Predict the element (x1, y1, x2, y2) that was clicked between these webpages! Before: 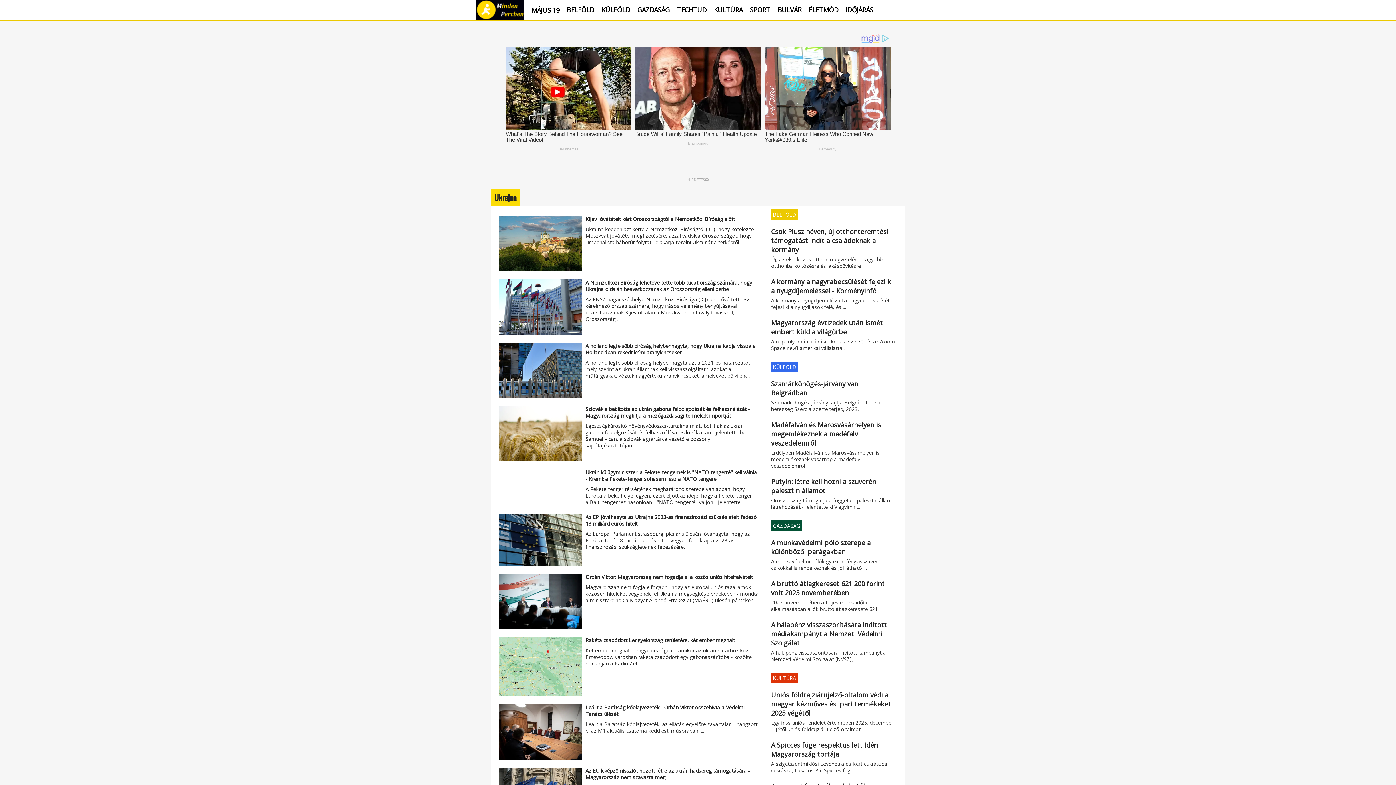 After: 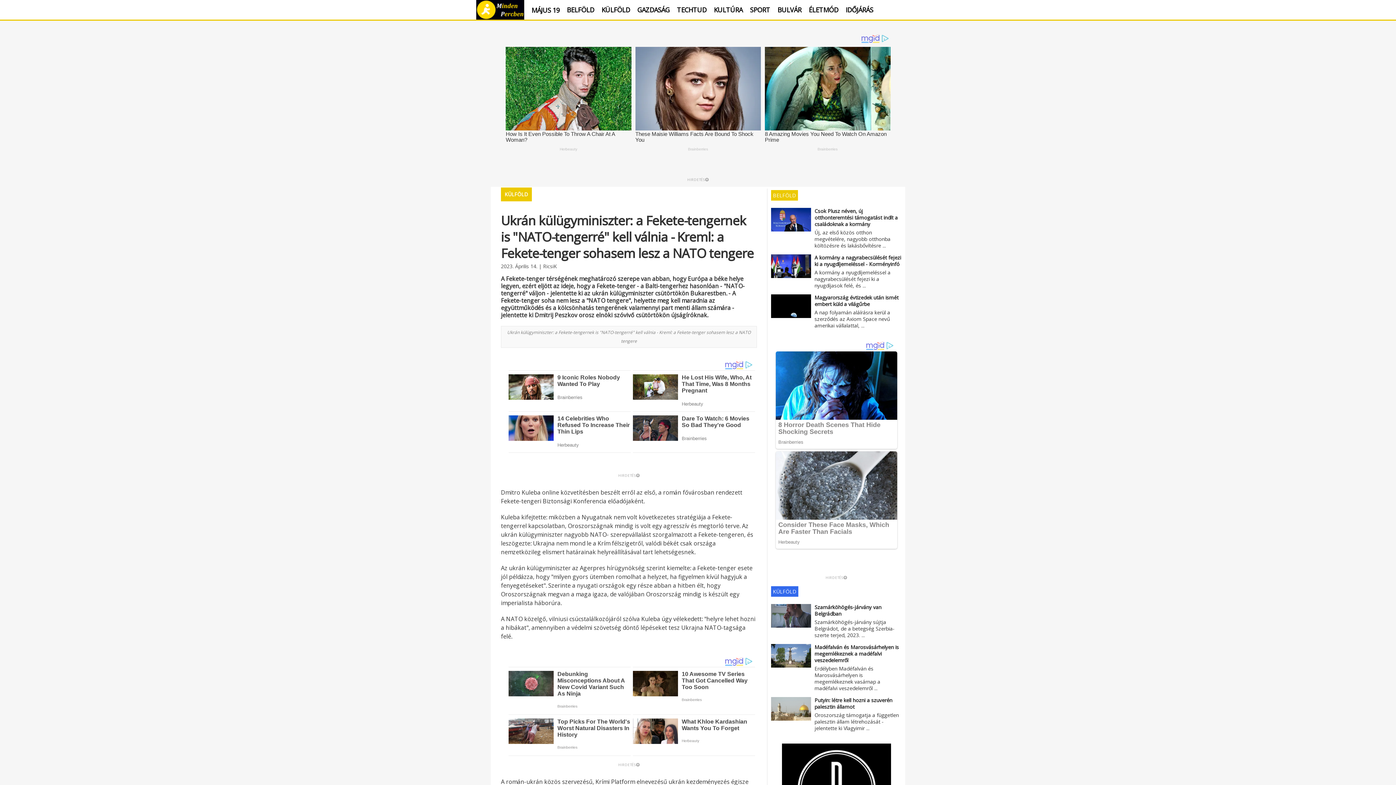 Action: label: Ukrán külügyminiszter: a Fekete-tengernek is "NATO-tengerré" kell válnia - Kreml: a Fekete-tenger sohasem lesz a NATO tengere

A Fekete-tenger térségének meghatározó szerepe van abban, hogy Európa a béke helye legyen, ezért eljött az ideje, hogy a Fekete-tenger - a Balti-tengerhez hasonlóan - "NATO-tengerré" váljon - jelentette ... bbox: (499, 469, 759, 505)